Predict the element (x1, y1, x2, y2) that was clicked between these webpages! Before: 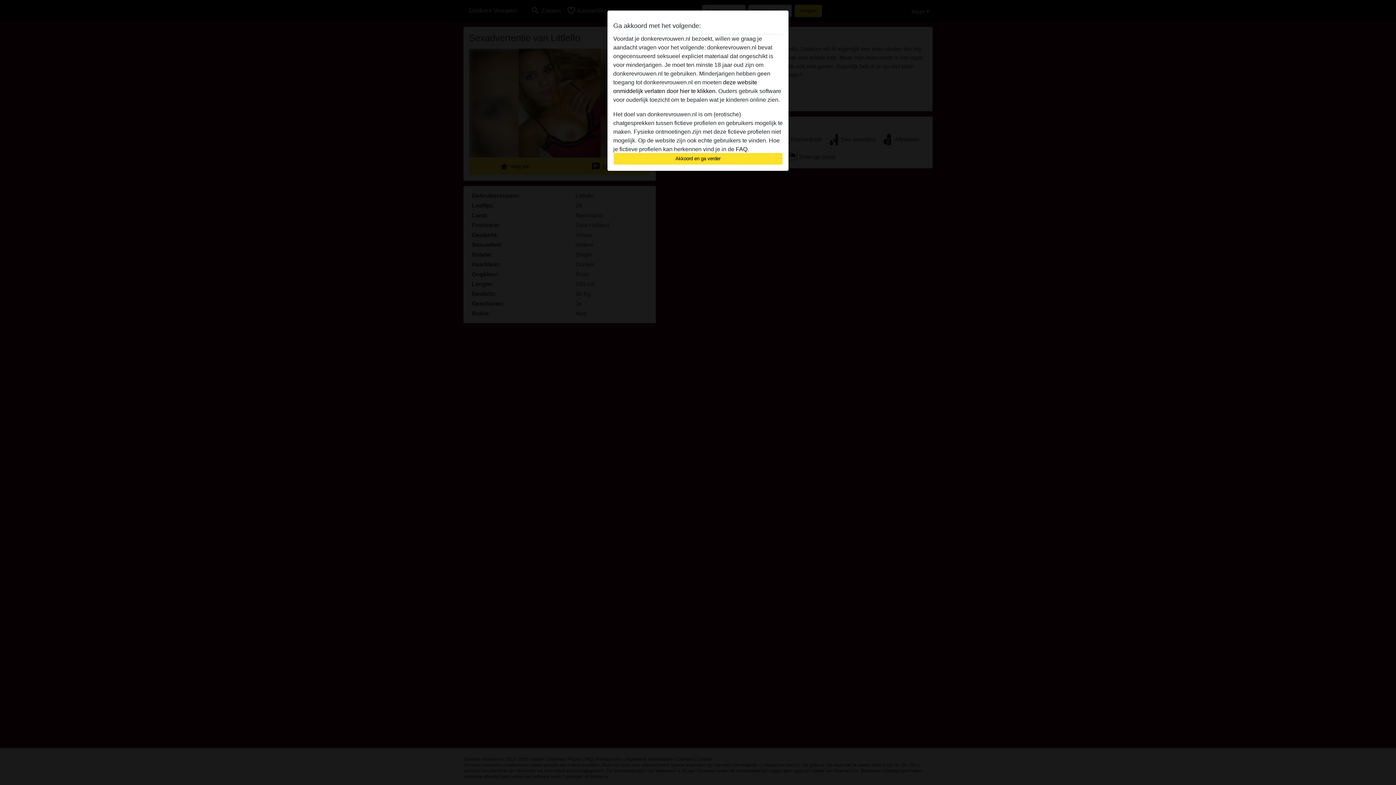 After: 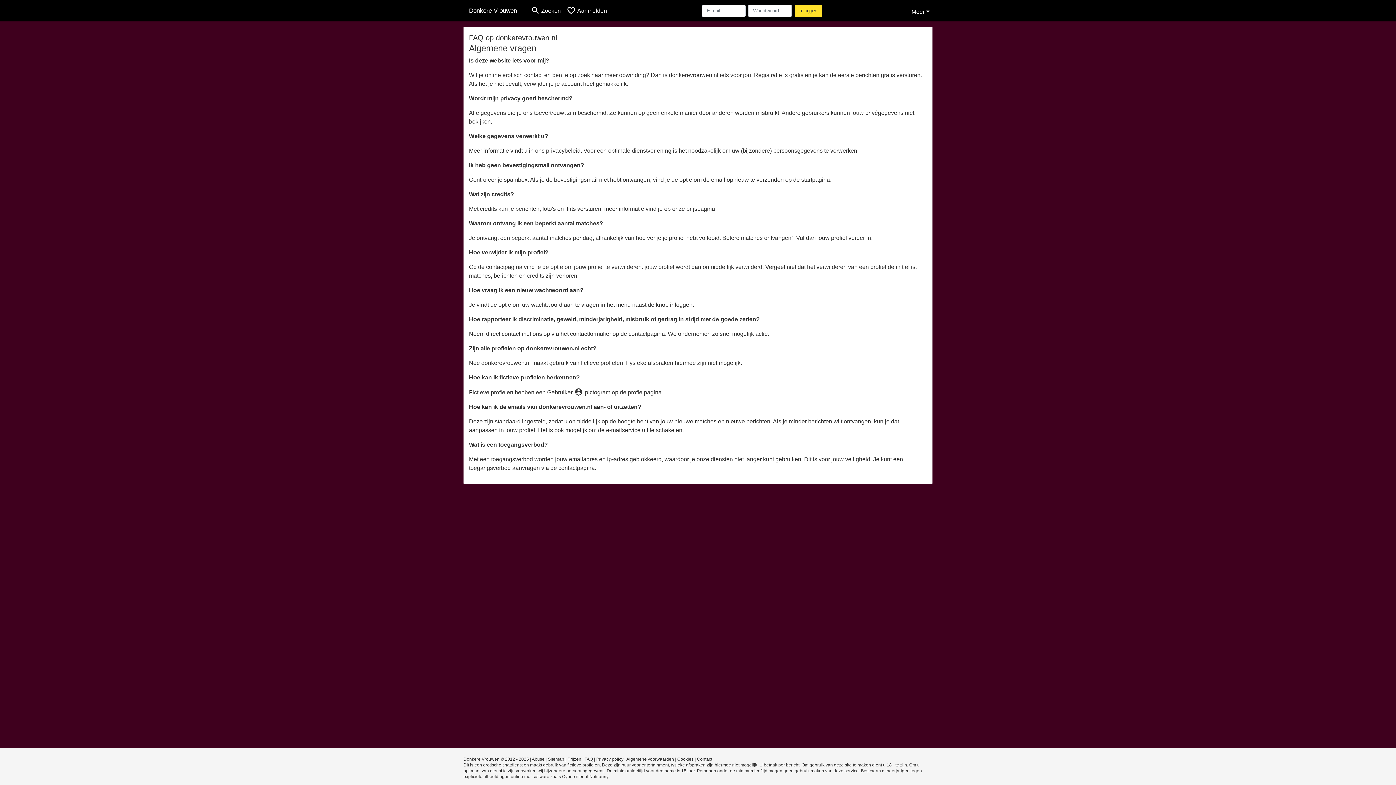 Action: bbox: (736, 146, 747, 152) label: FAQ